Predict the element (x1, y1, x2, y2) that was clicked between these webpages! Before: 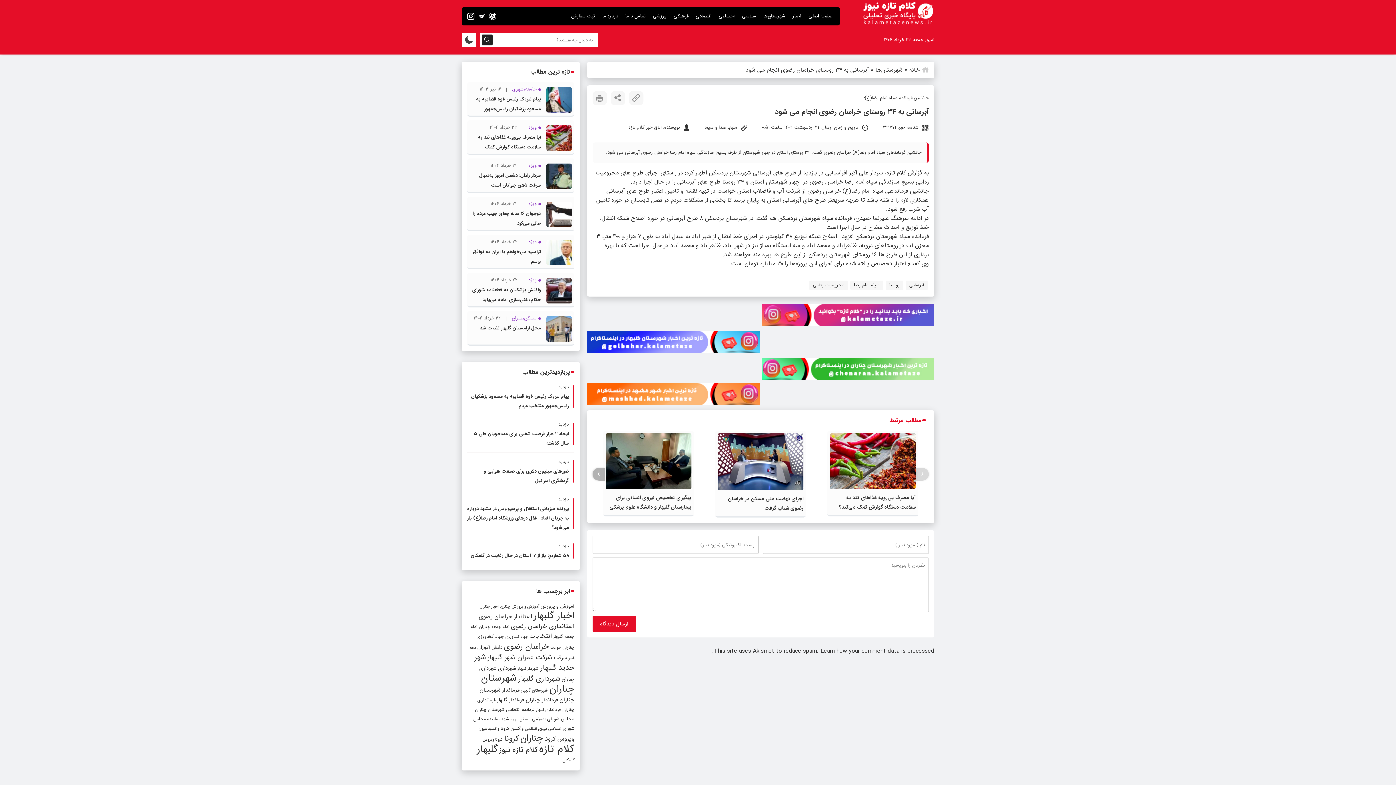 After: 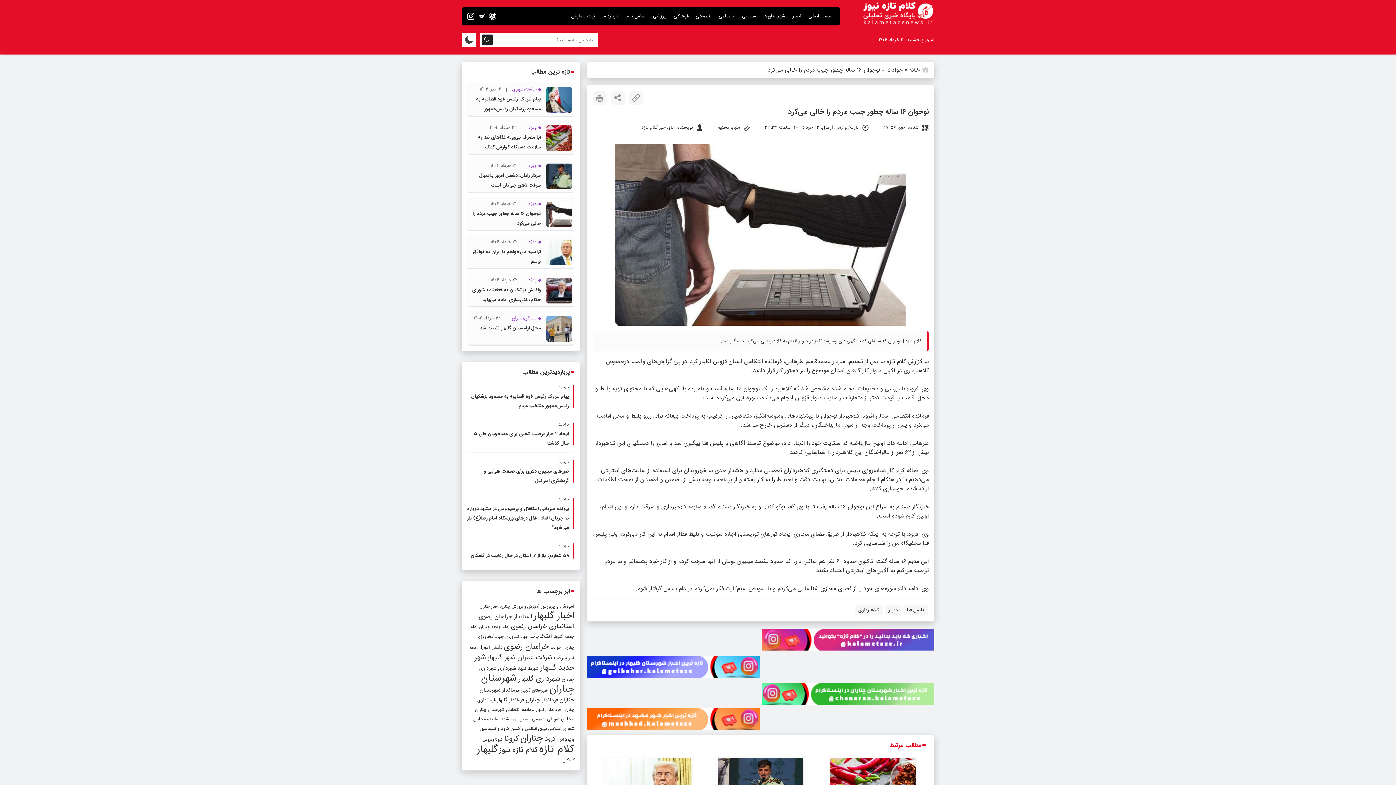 Action: bbox: (546, 201, 572, 227)